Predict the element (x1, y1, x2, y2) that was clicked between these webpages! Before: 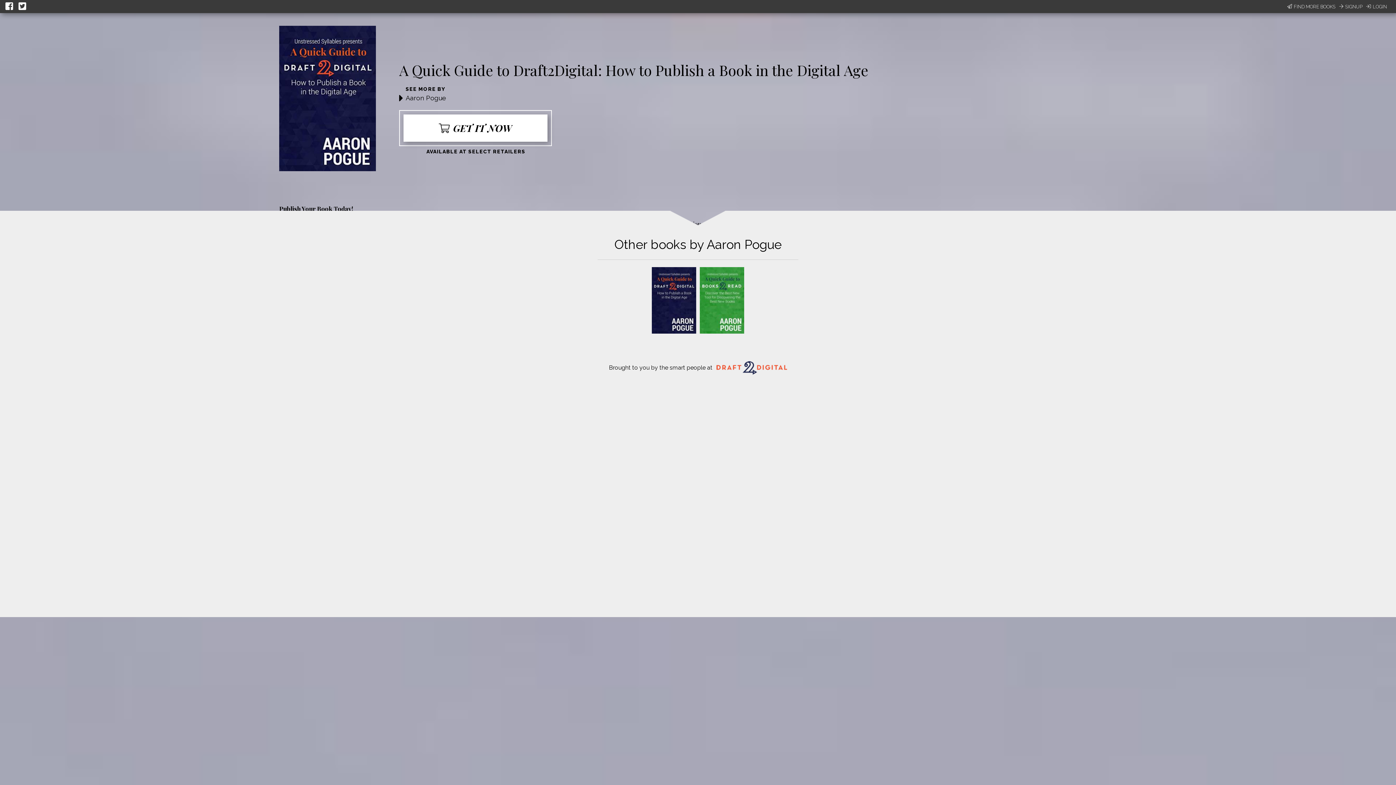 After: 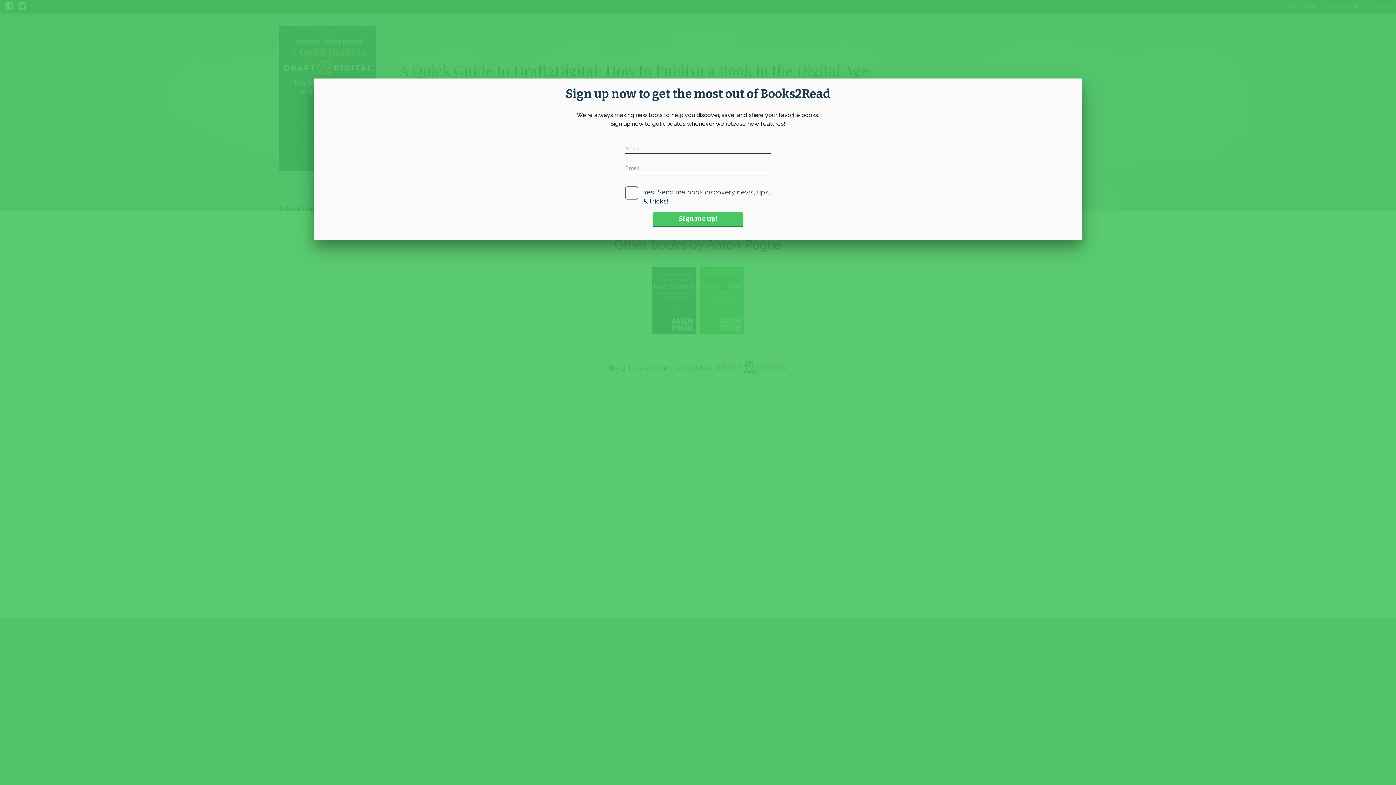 Action: bbox: (1287, 3, 1335, 10) label: FIND MORE BOOKS